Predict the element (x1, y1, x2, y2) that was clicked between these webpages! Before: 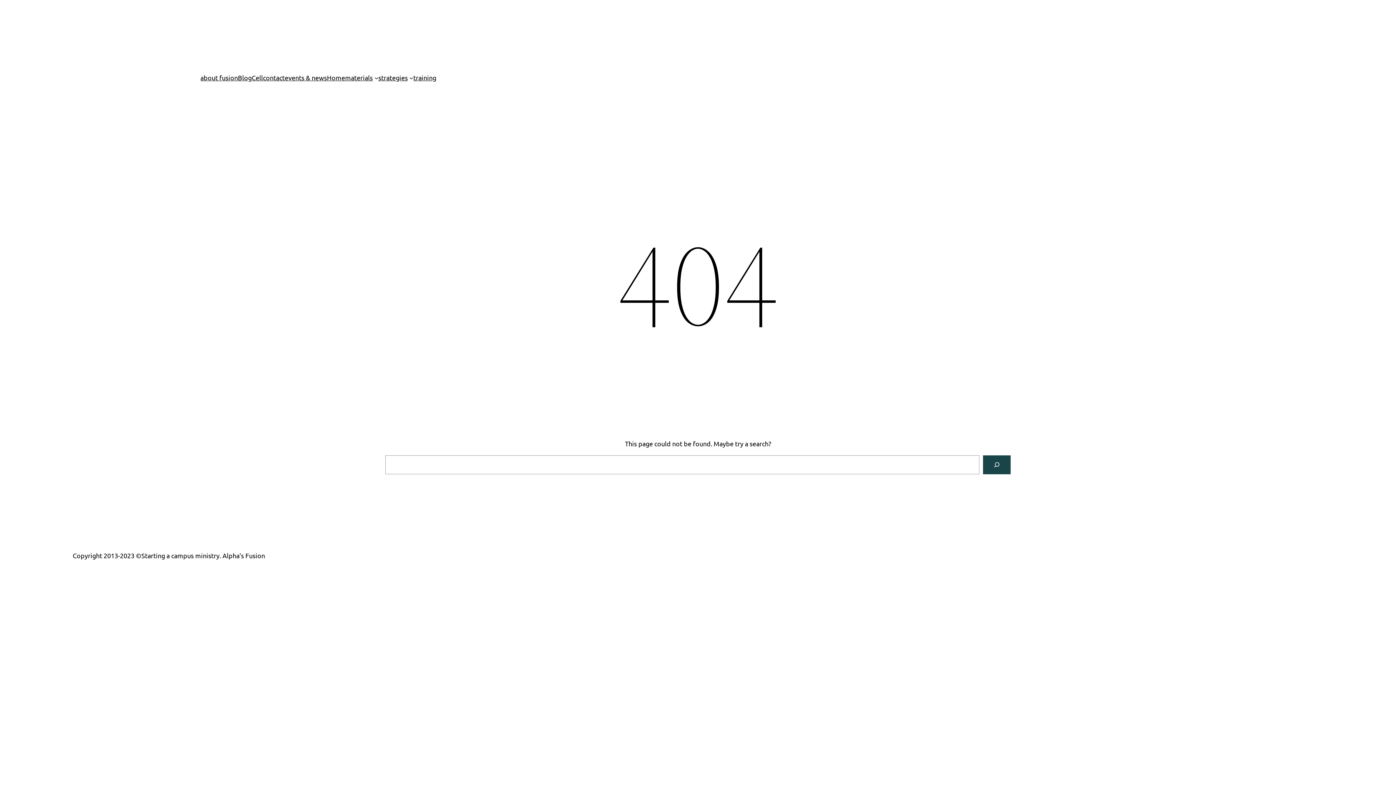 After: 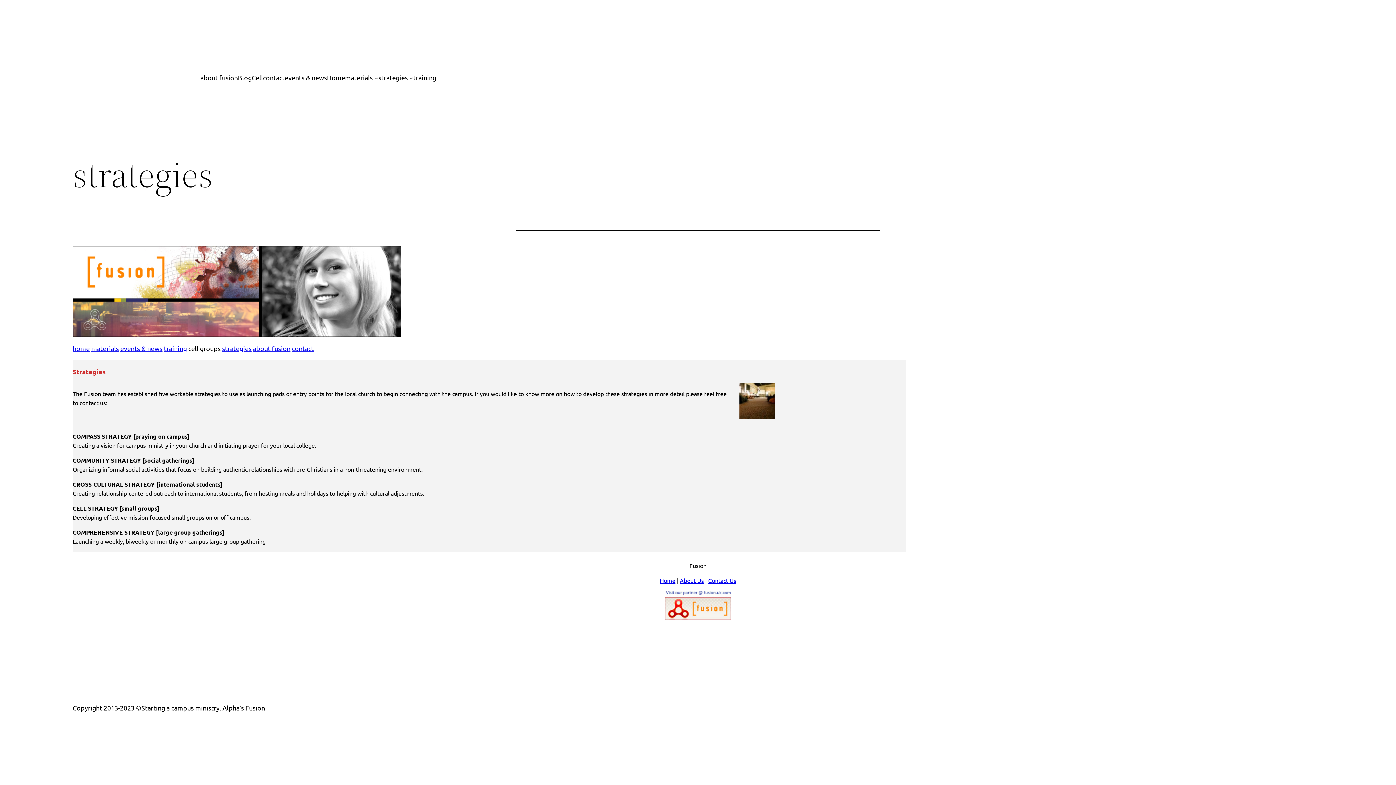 Action: bbox: (378, 72, 407, 82) label: strategies